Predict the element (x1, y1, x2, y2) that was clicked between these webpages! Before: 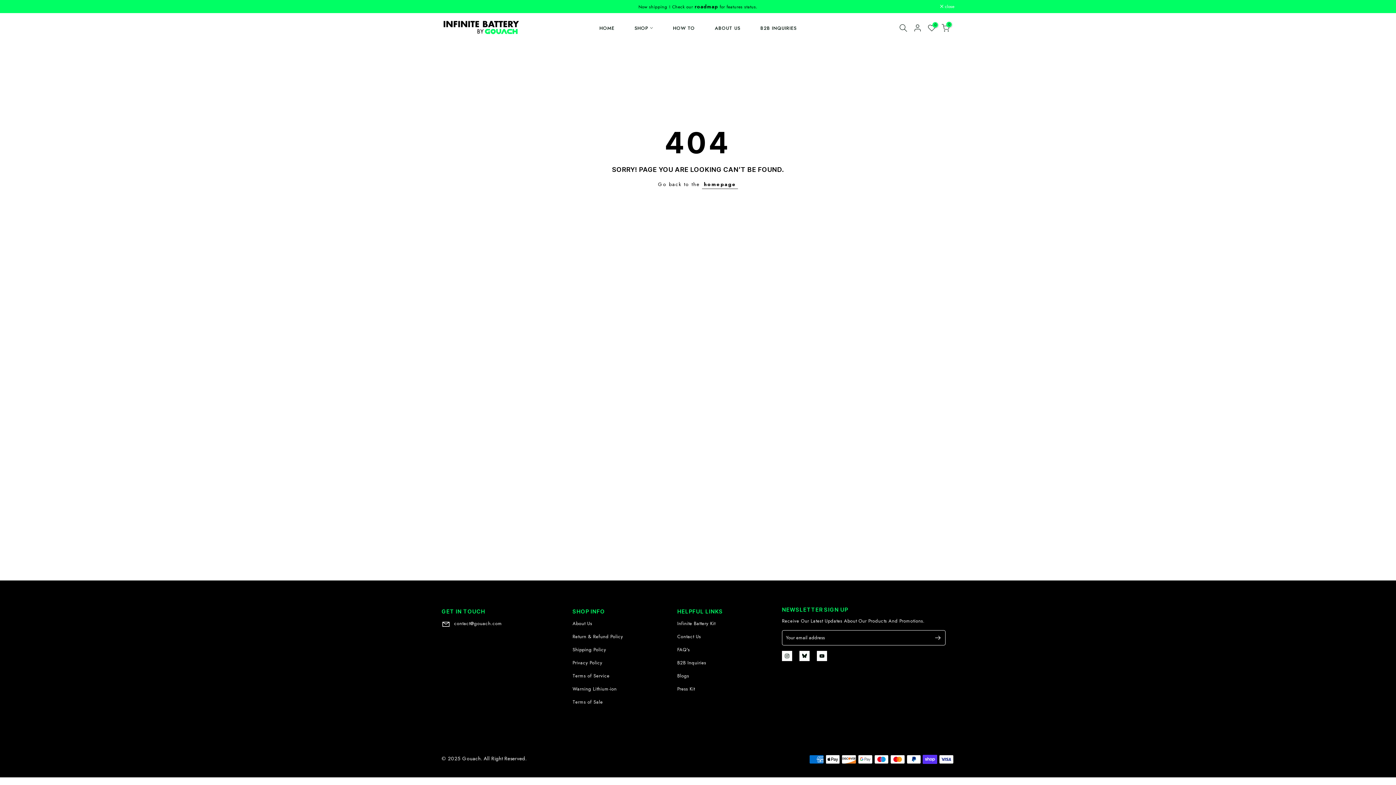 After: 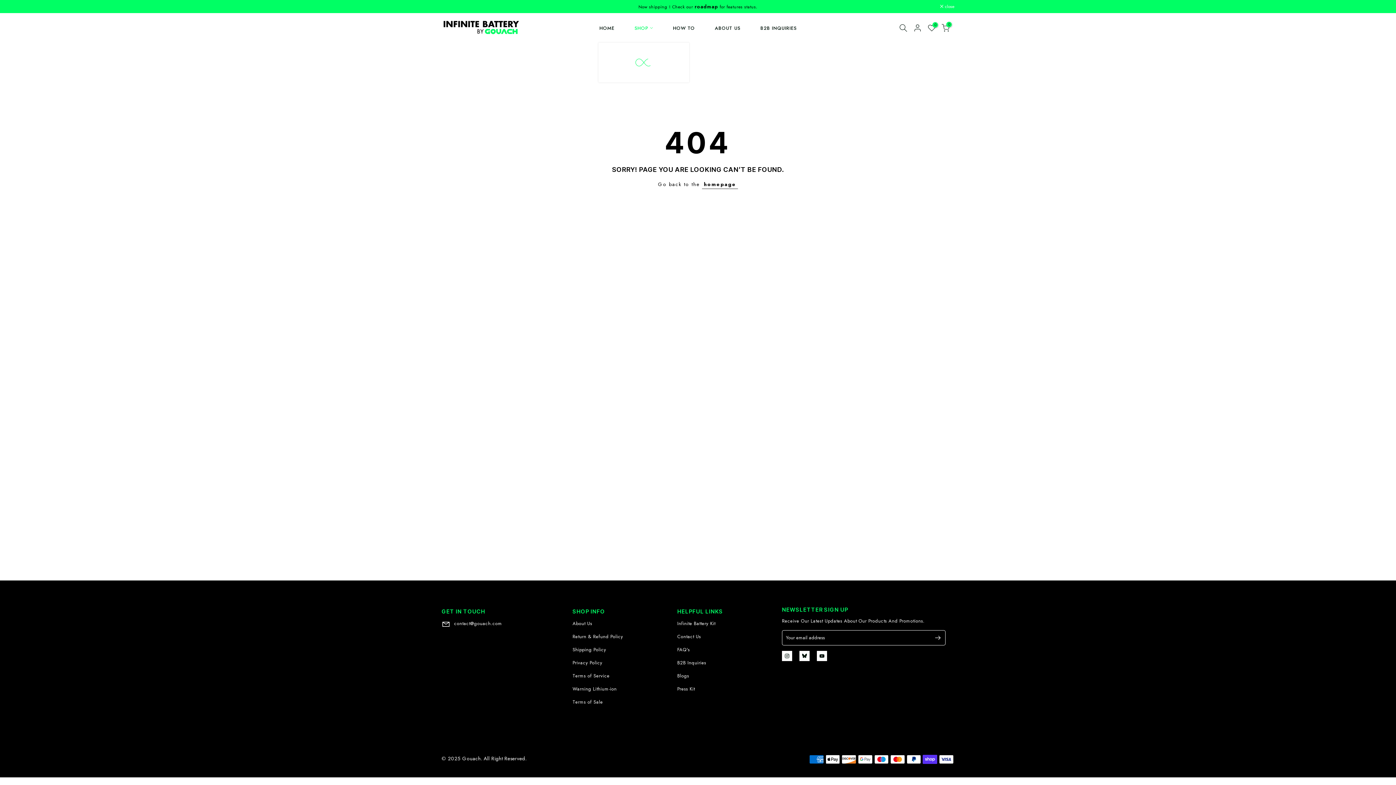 Action: bbox: (624, 23, 663, 32) label: SHOP